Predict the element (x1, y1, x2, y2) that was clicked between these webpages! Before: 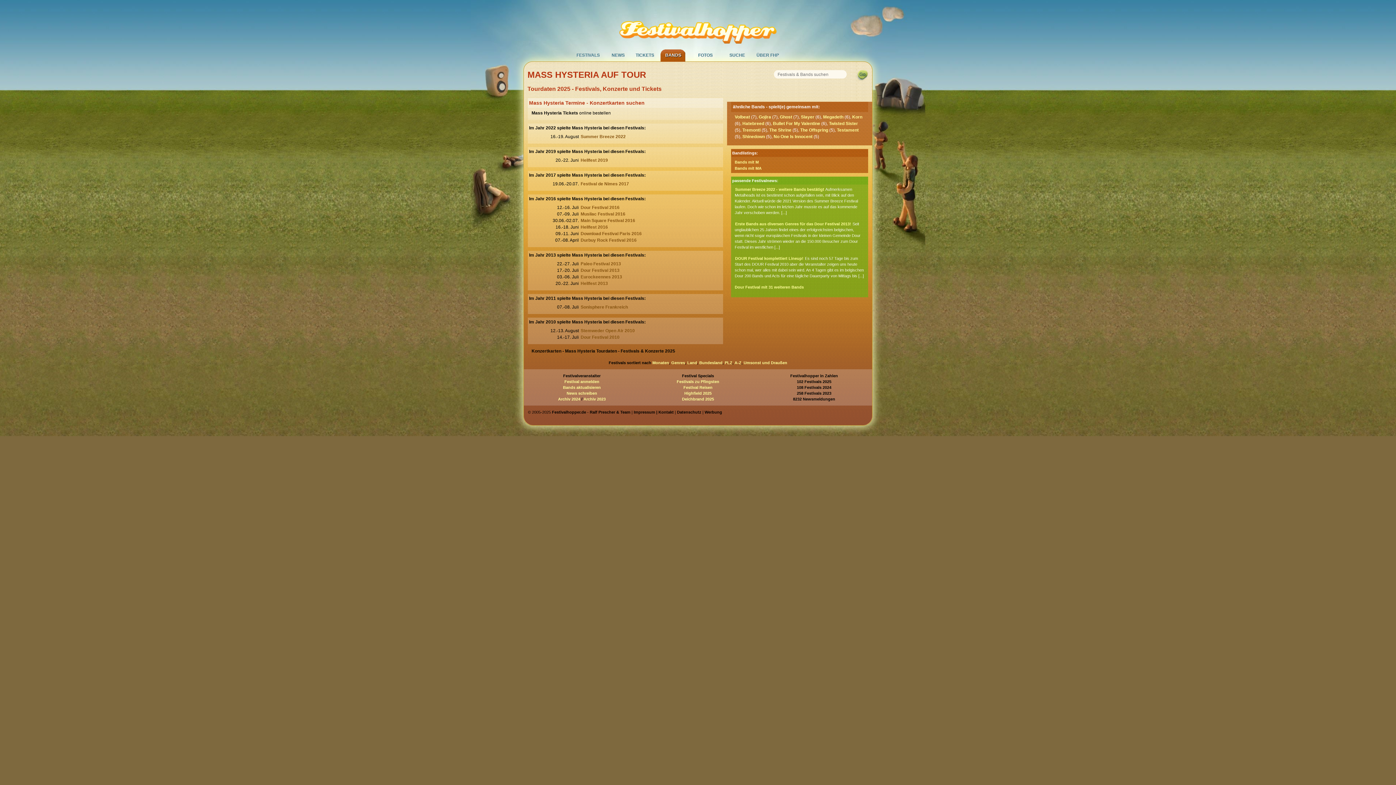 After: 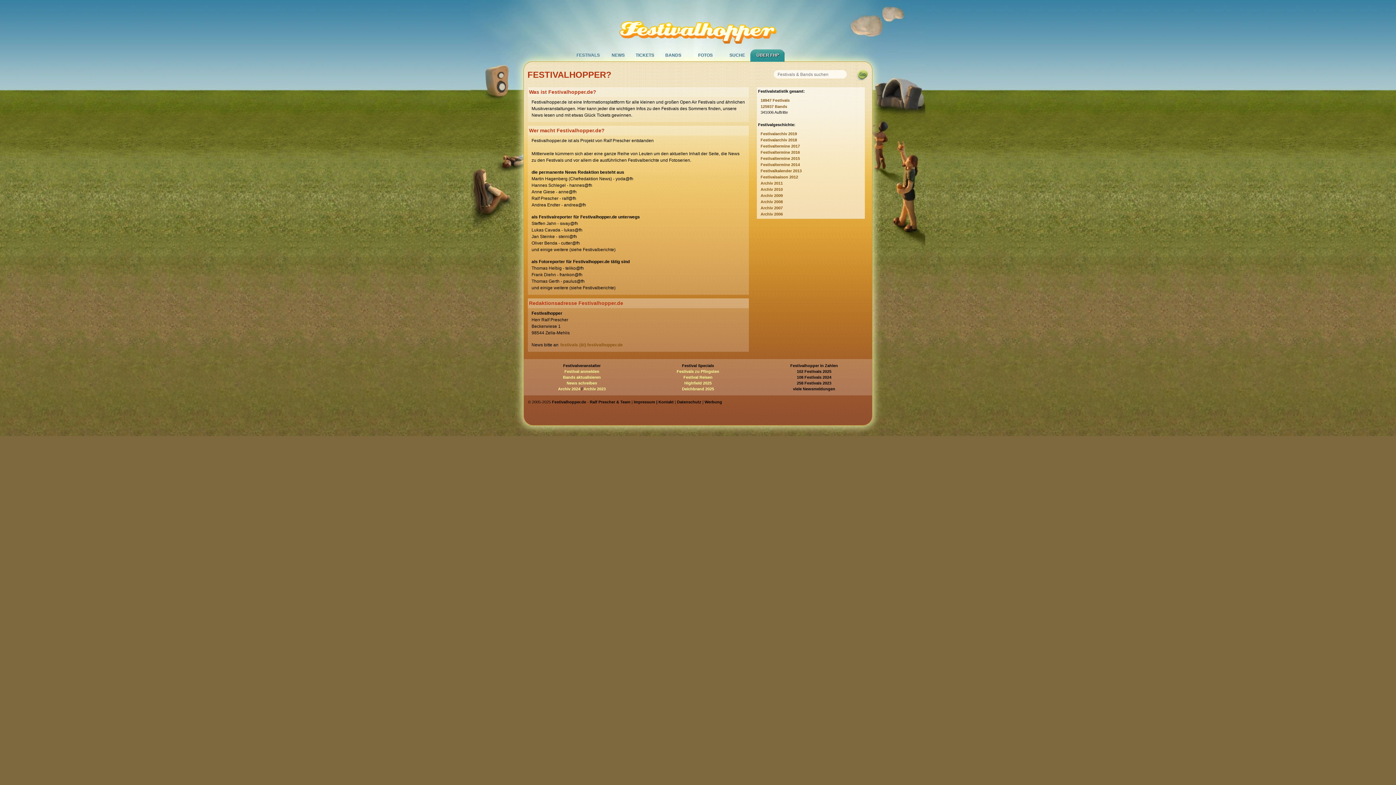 Action: label: Ralf Prescher & Team bbox: (589, 410, 630, 414)